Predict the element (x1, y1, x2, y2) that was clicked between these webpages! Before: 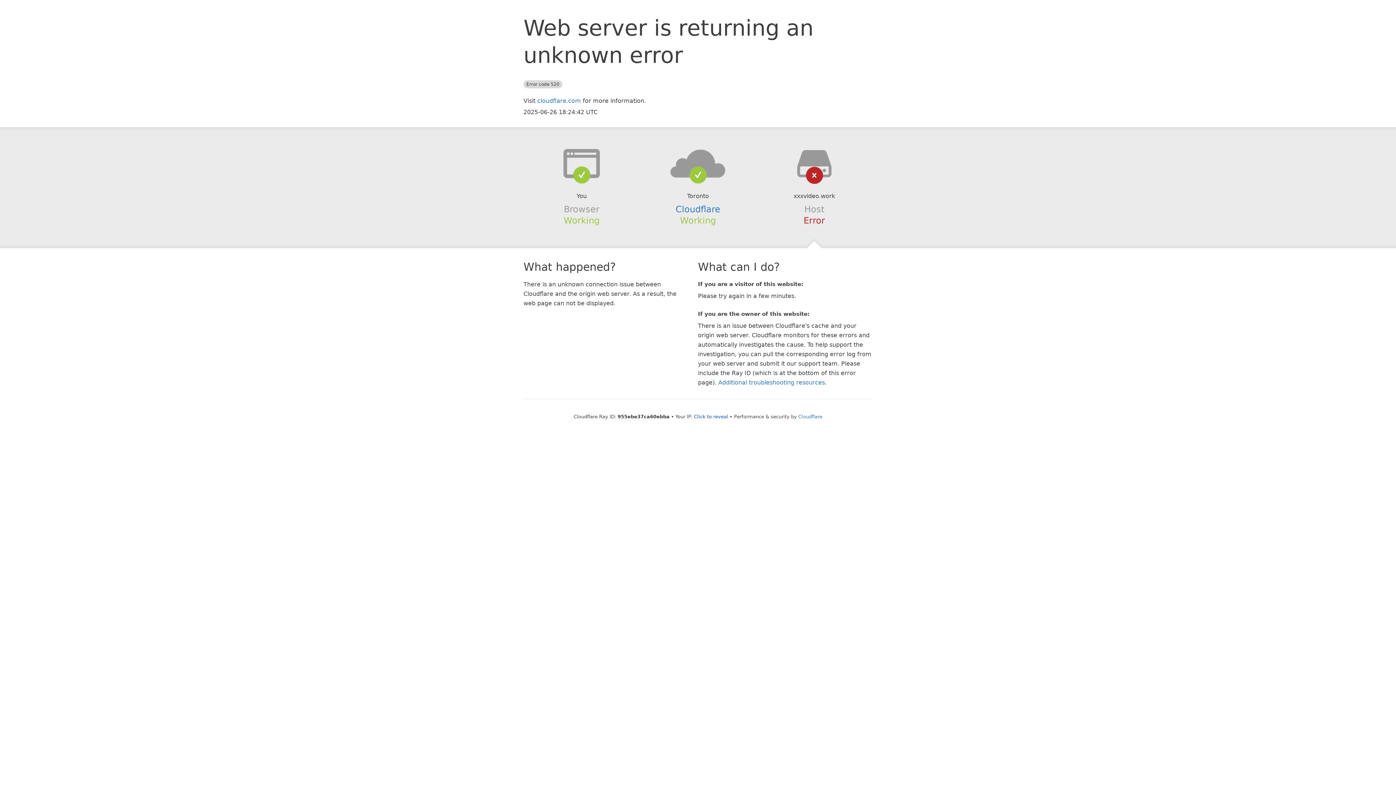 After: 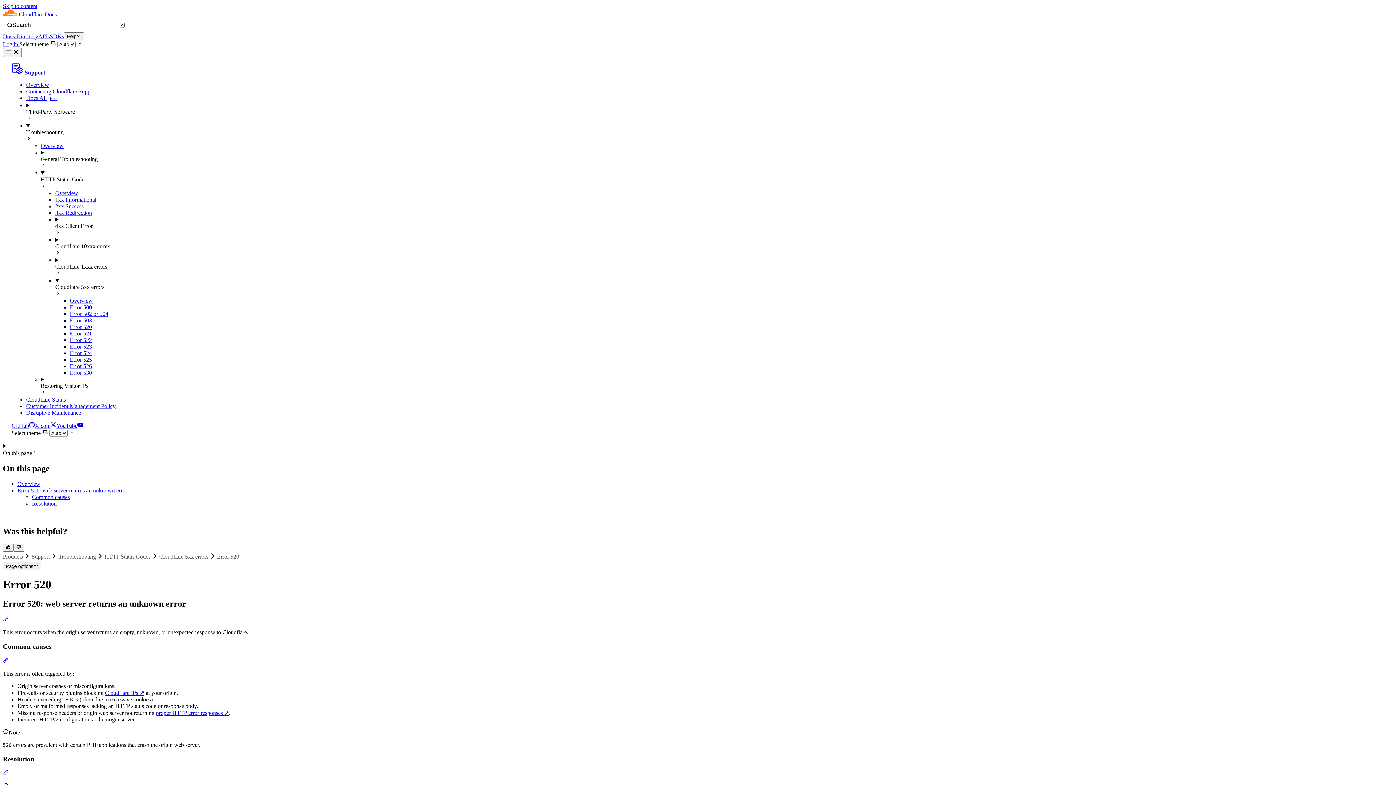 Action: bbox: (718, 379, 825, 386) label: Additional troubleshooting resources